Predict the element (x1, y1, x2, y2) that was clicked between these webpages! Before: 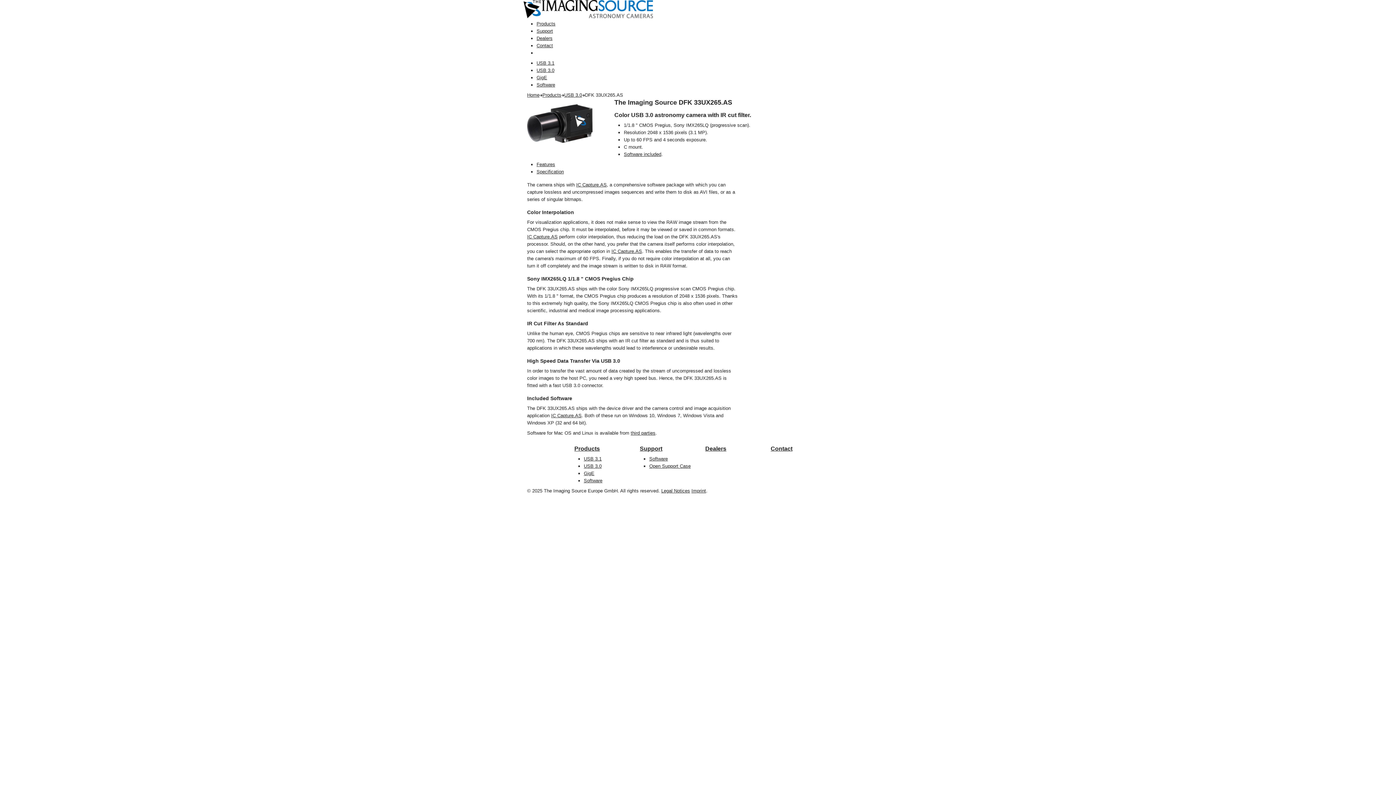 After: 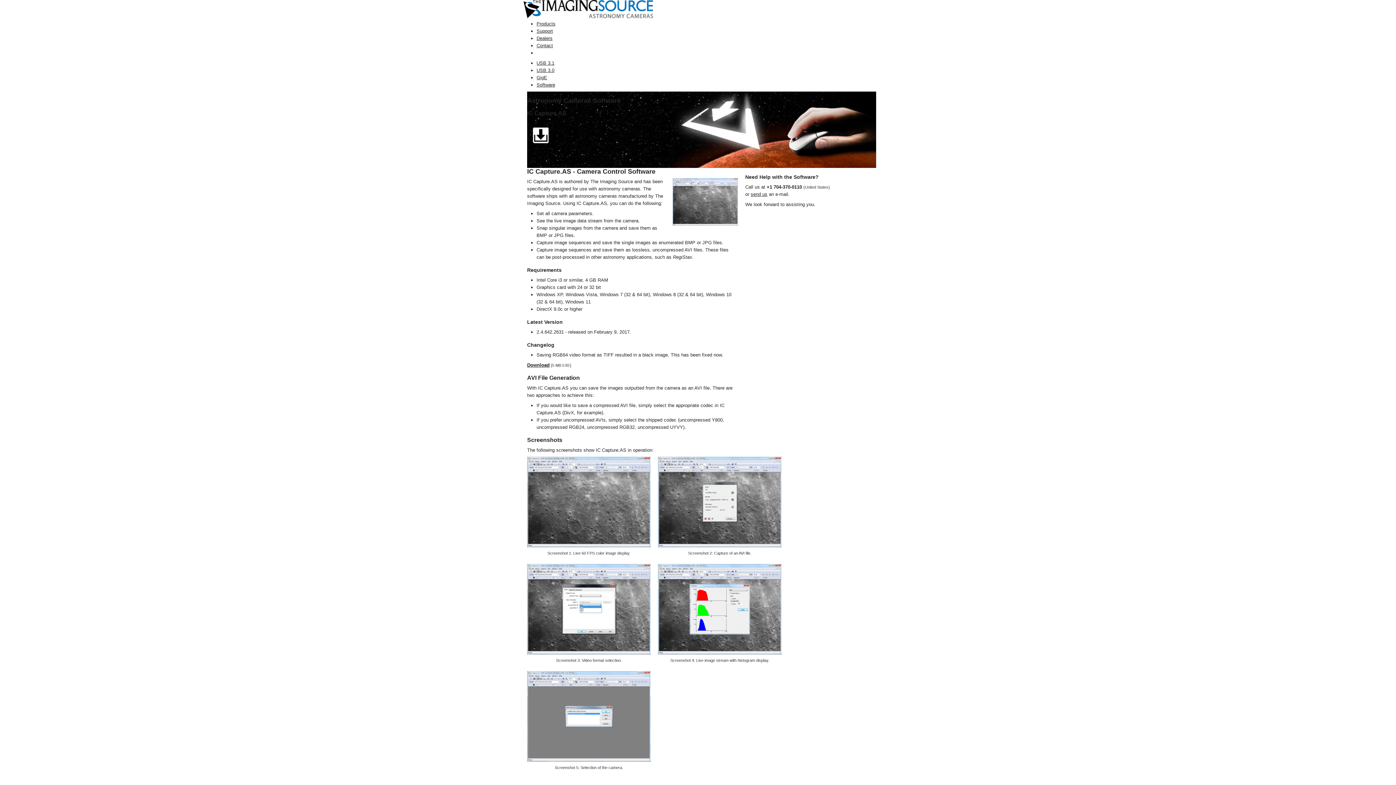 Action: label: IC Capture.AS bbox: (611, 248, 642, 254)